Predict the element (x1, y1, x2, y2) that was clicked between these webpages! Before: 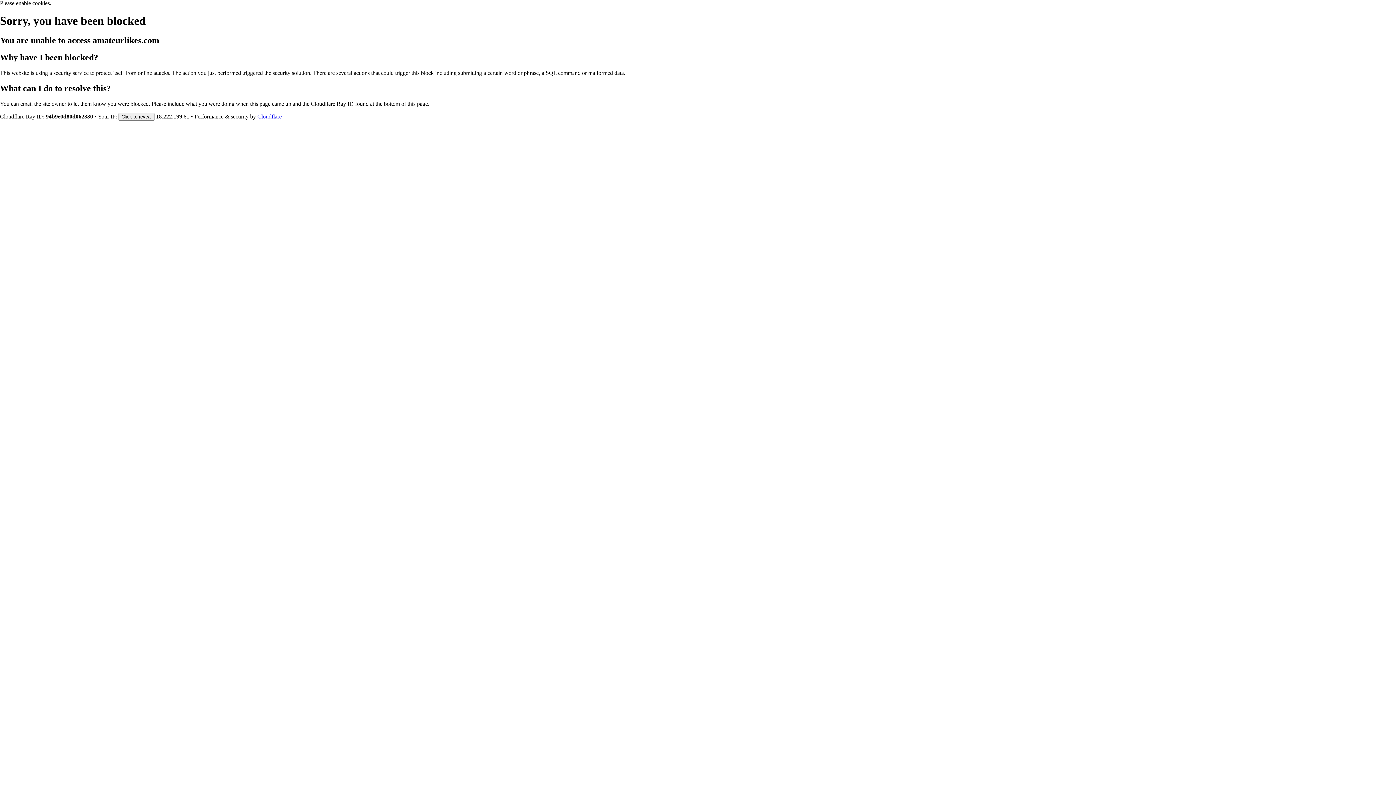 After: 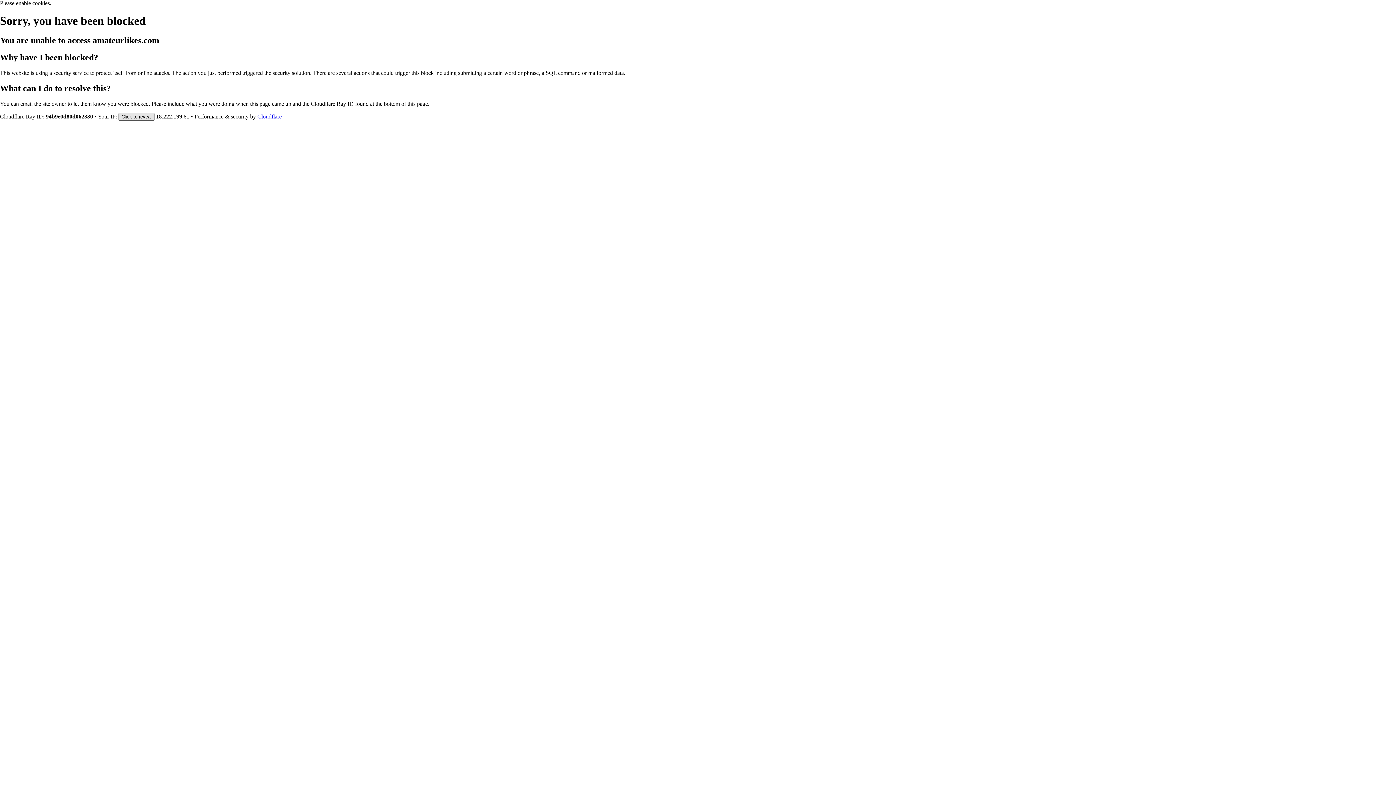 Action: label: Click to reveal bbox: (118, 112, 154, 120)